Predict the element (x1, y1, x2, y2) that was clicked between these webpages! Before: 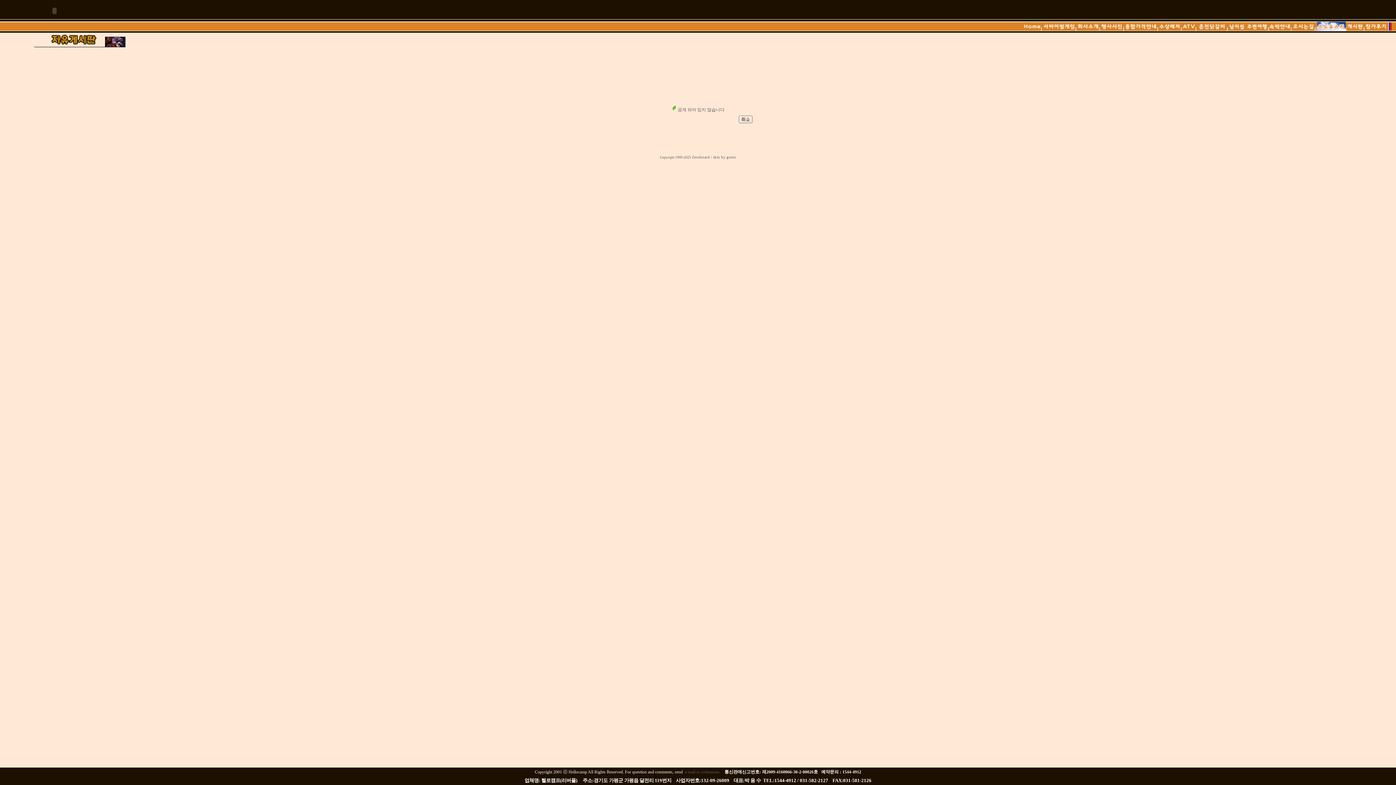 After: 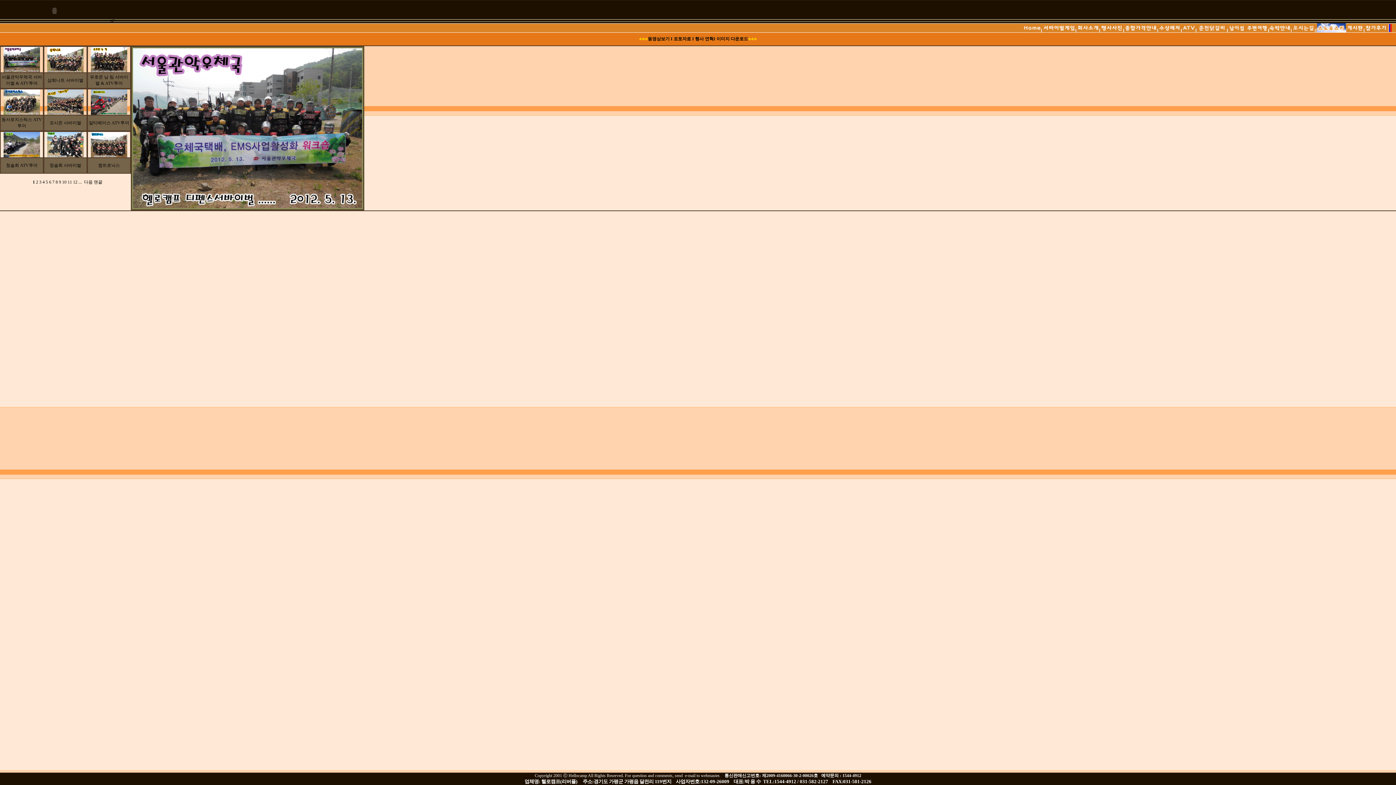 Action: bbox: (1101, 27, 1125, 32)